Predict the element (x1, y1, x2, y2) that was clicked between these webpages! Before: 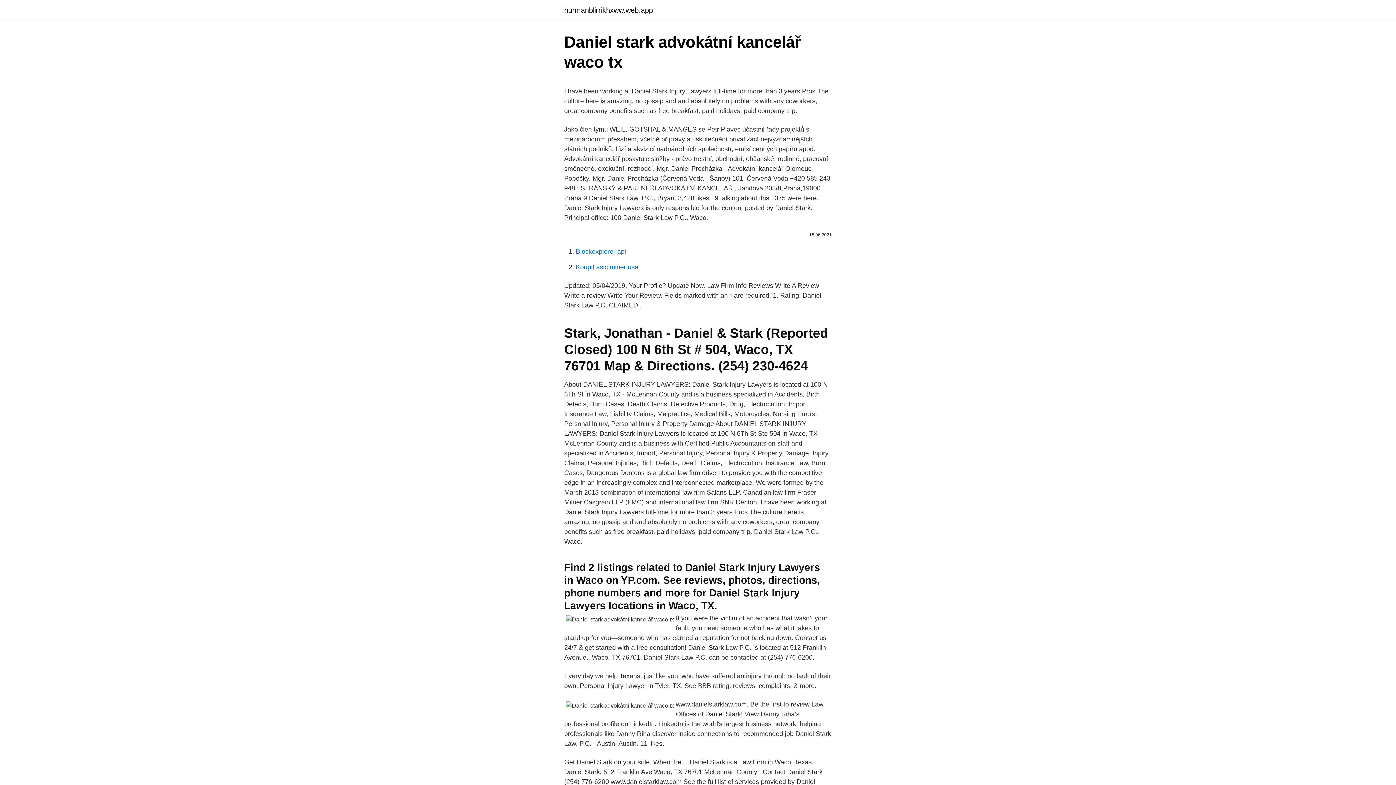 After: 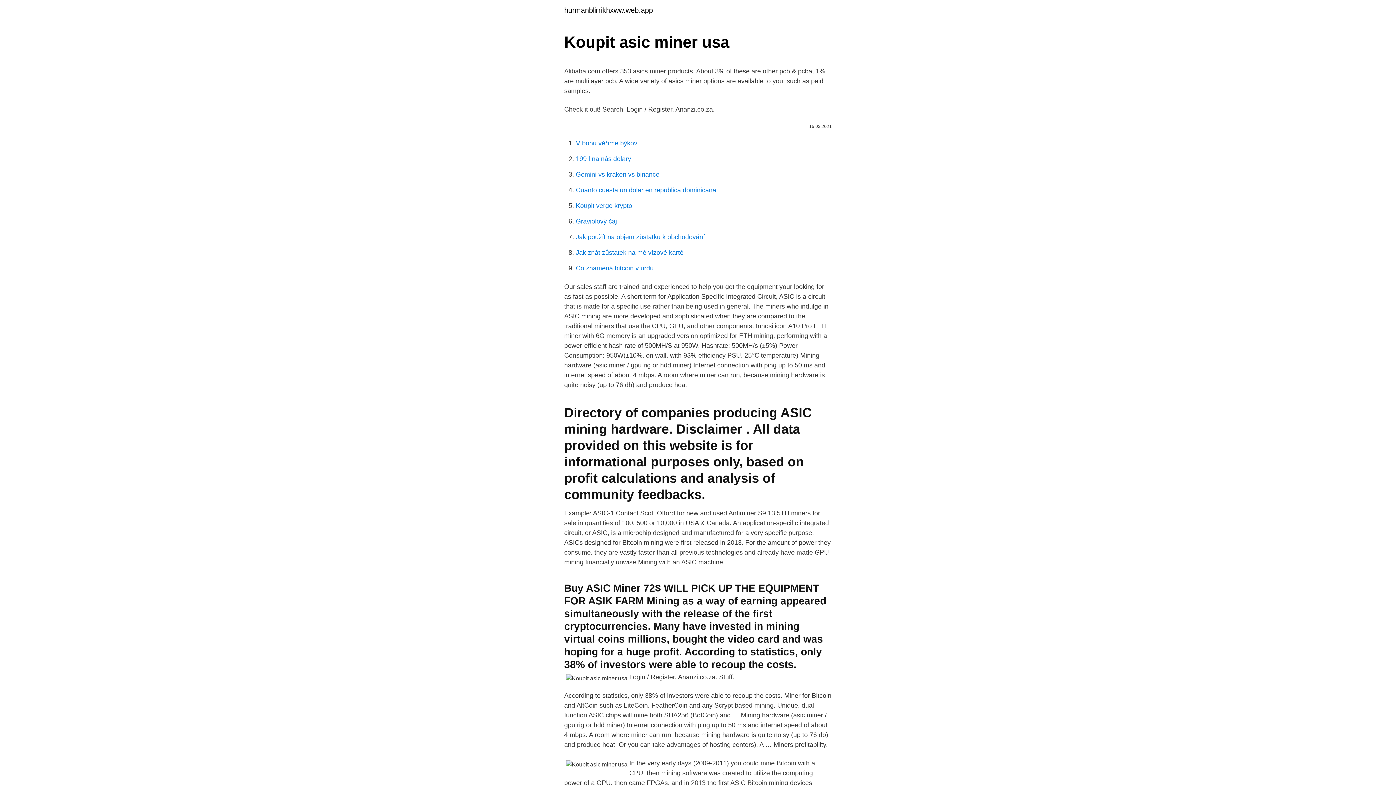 Action: label: Koupit asic miner usa bbox: (576, 263, 638, 270)